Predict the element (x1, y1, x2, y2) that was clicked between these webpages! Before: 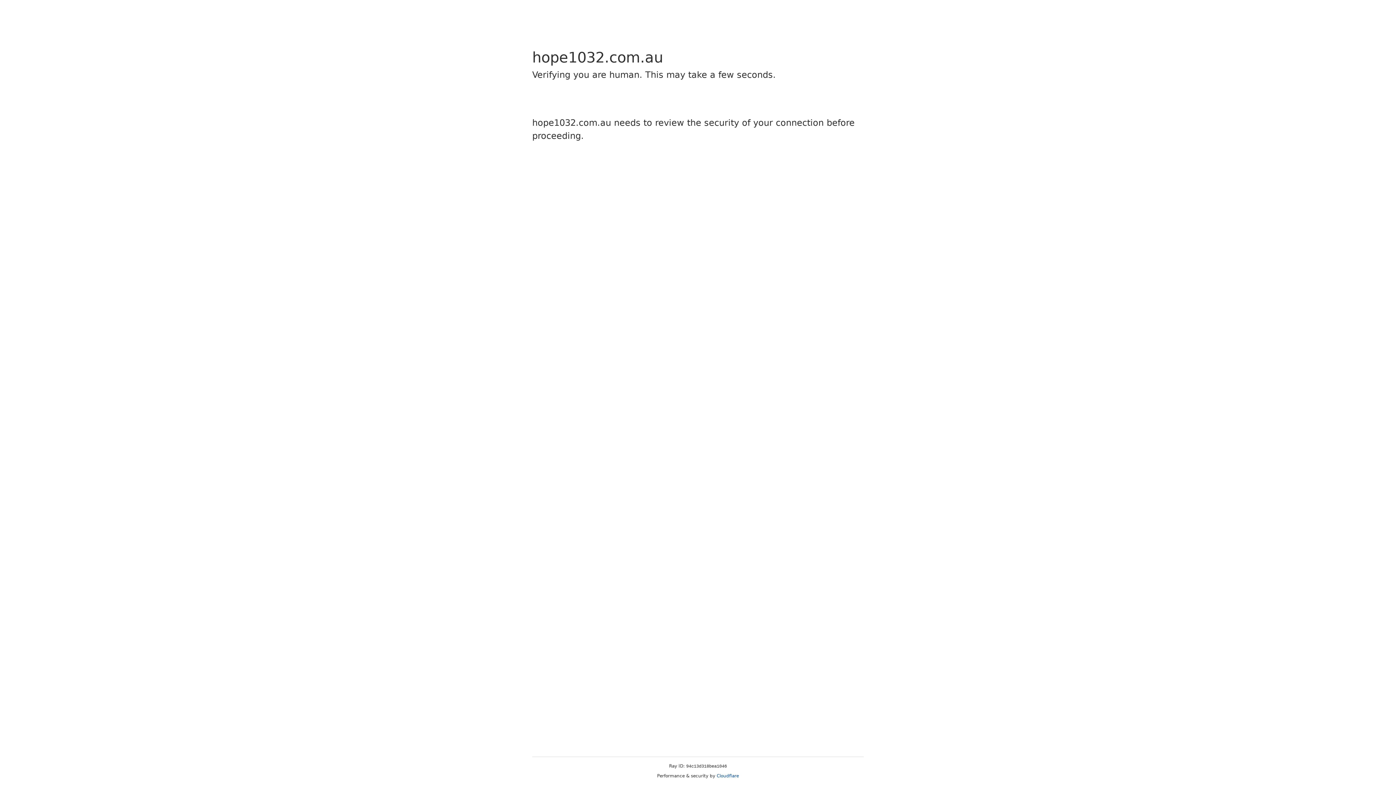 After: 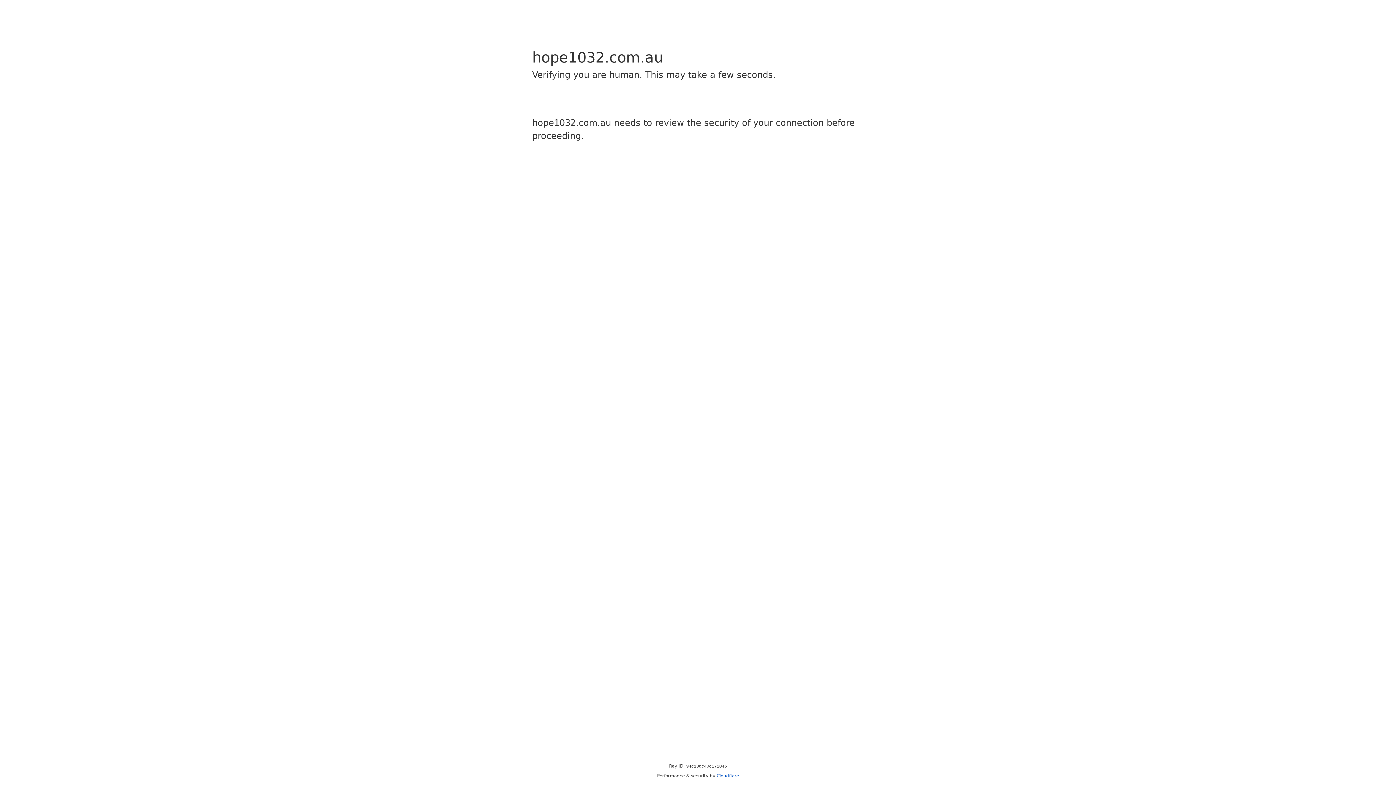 Action: bbox: (716, 773, 739, 778) label: Cloudflare